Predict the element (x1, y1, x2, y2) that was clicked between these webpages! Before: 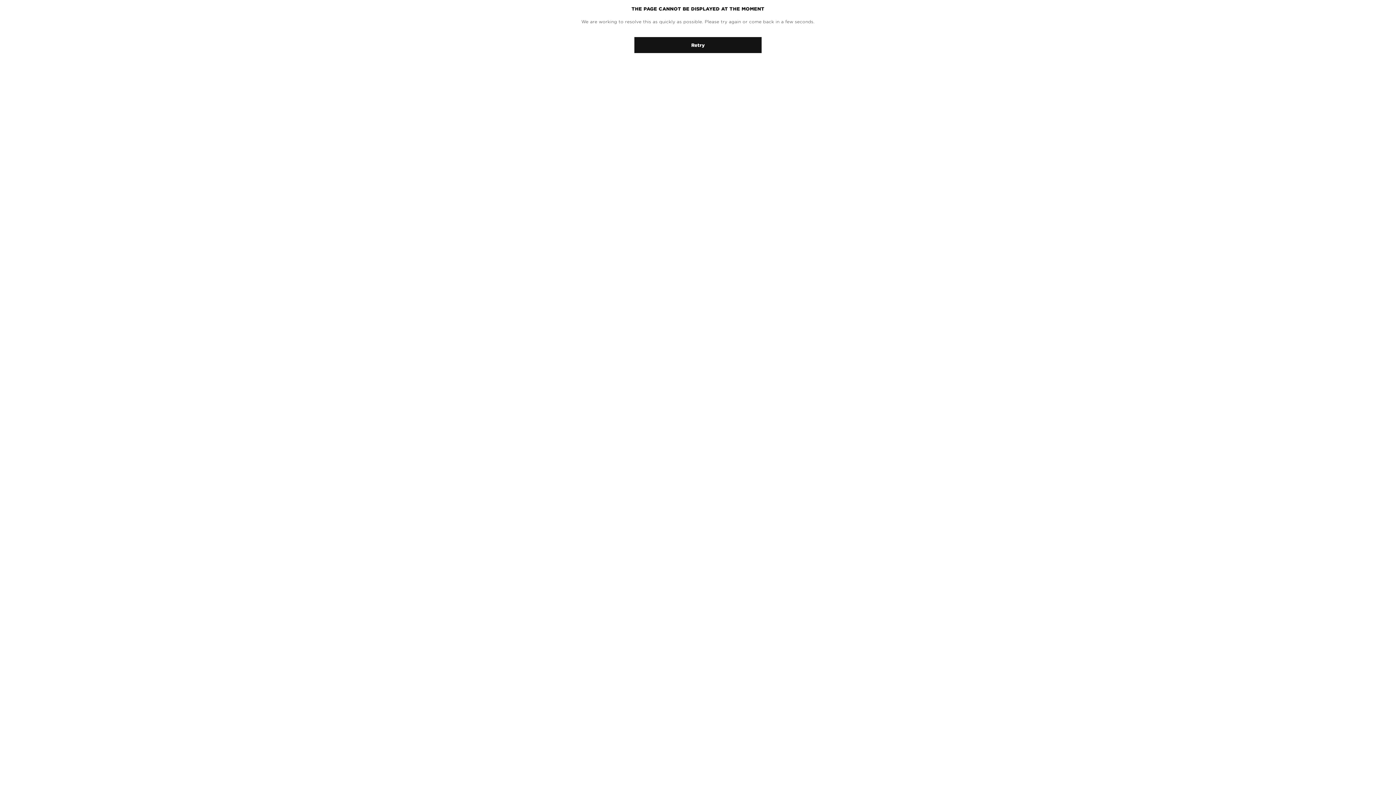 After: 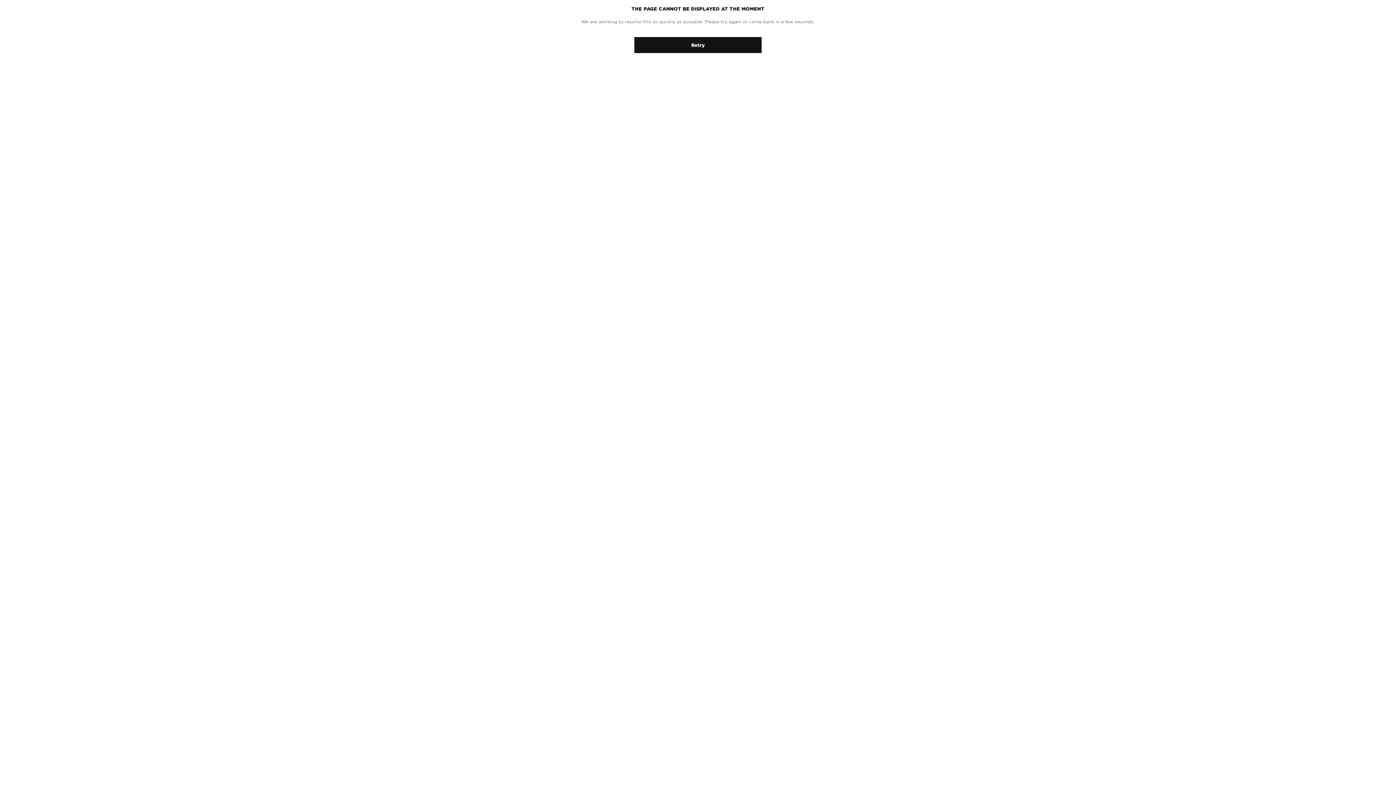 Action: label: Retry bbox: (634, 37, 761, 53)